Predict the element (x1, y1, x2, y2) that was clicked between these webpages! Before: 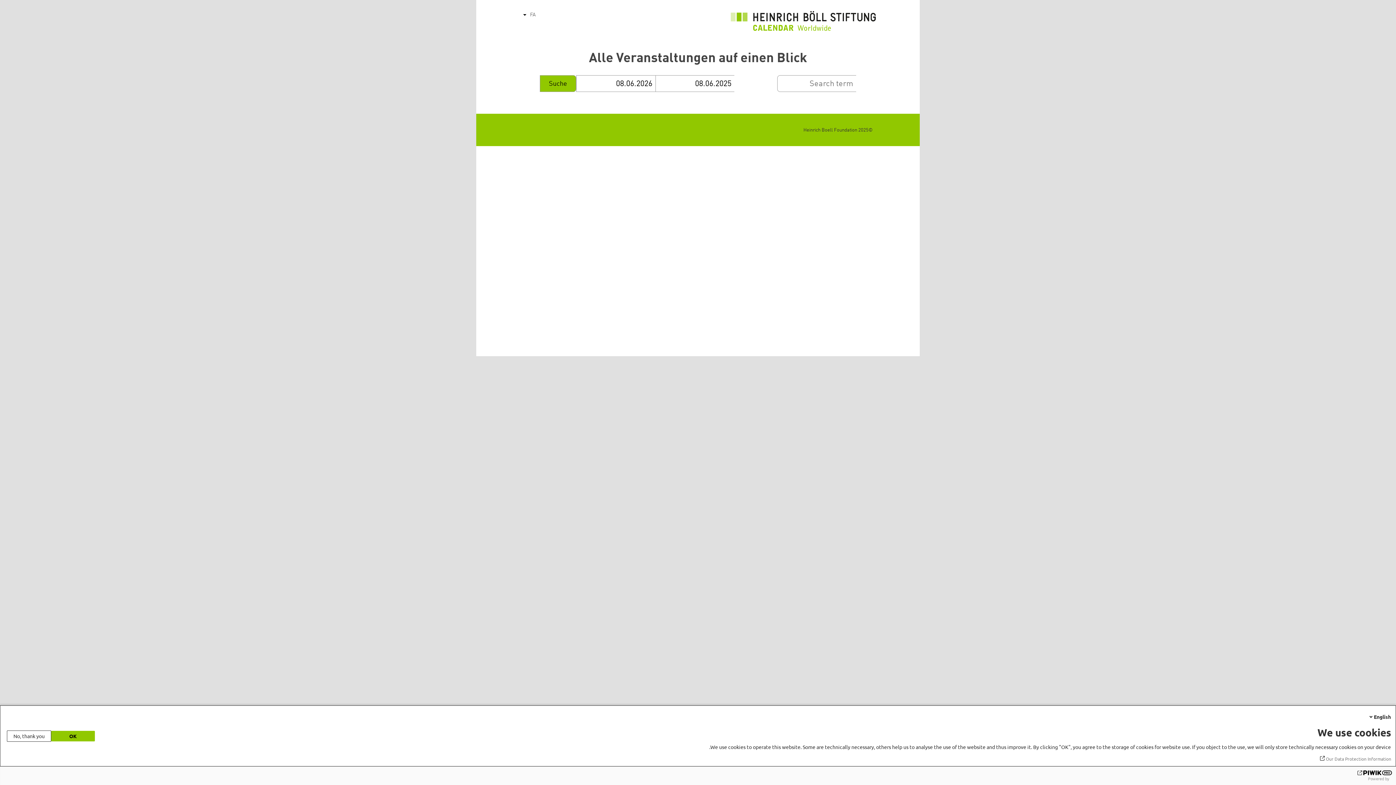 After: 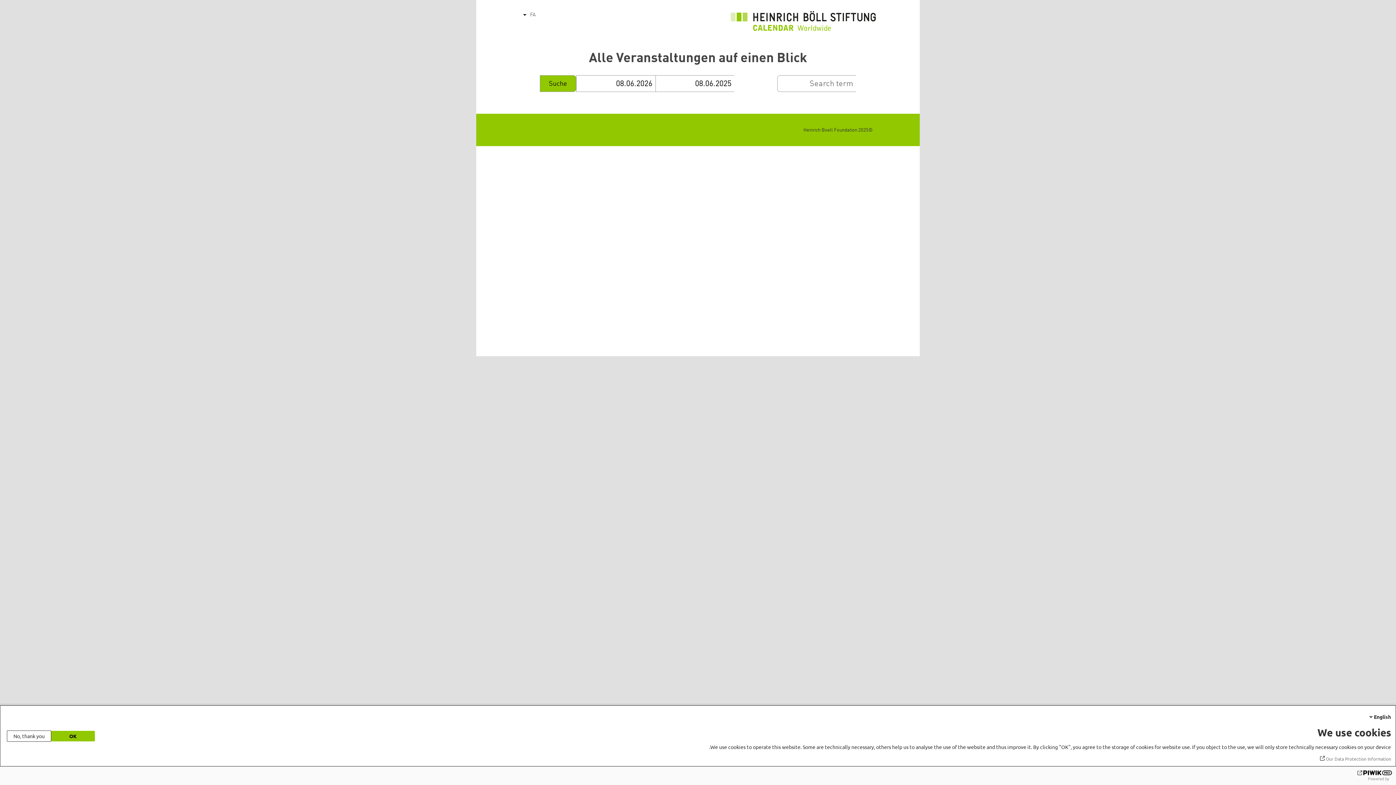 Action: bbox: (1318, 756, 1391, 762) label: Our Data Protection Information